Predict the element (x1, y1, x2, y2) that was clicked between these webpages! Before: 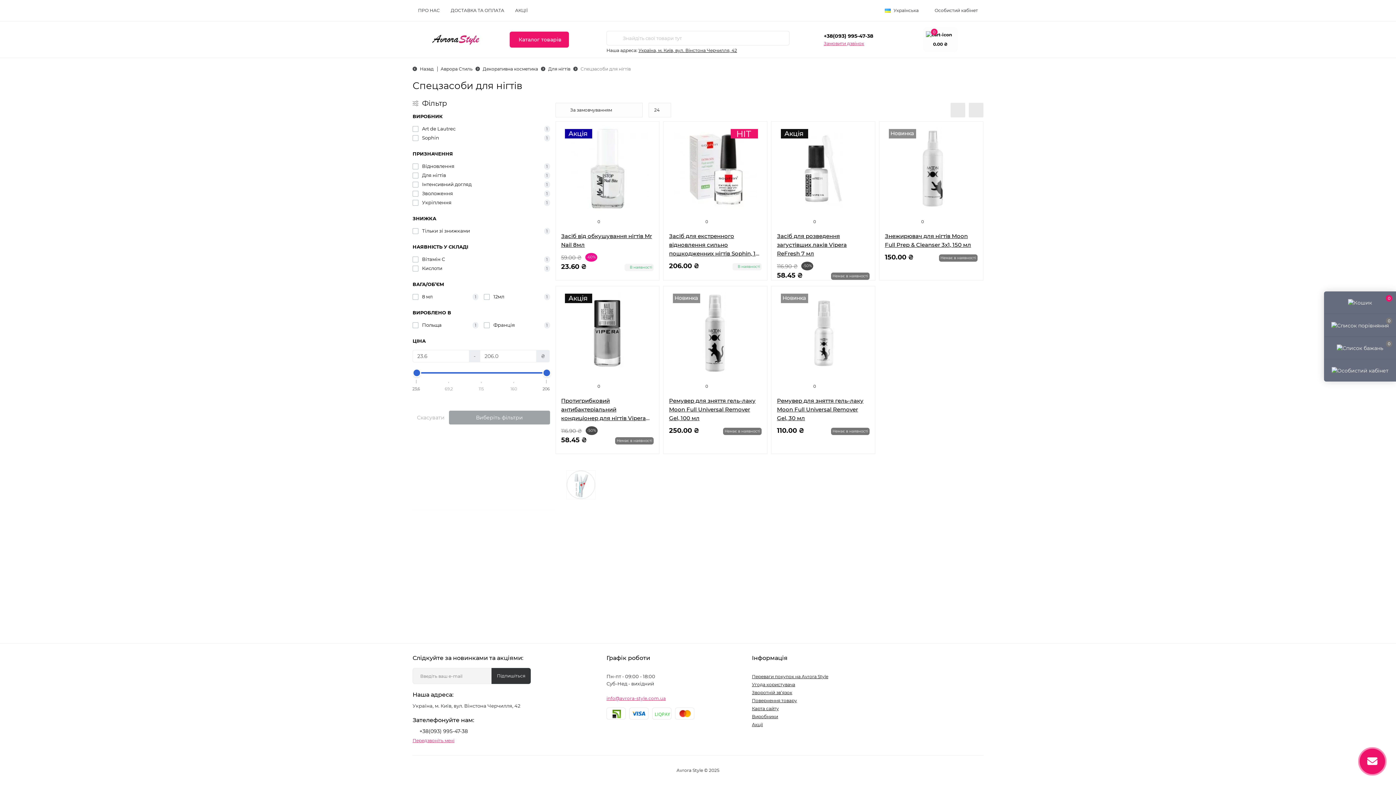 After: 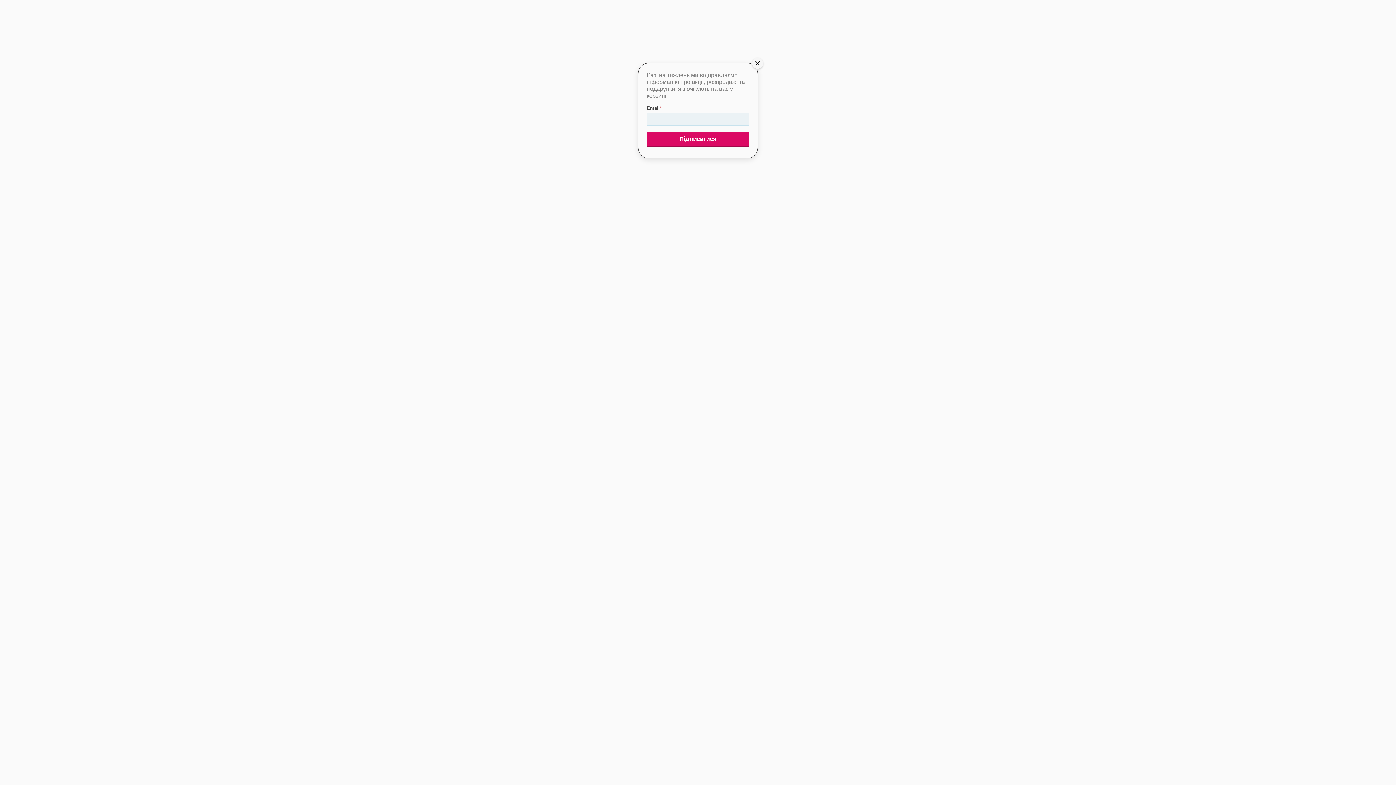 Action: label: Search bbox: (606, 30, 622, 45)